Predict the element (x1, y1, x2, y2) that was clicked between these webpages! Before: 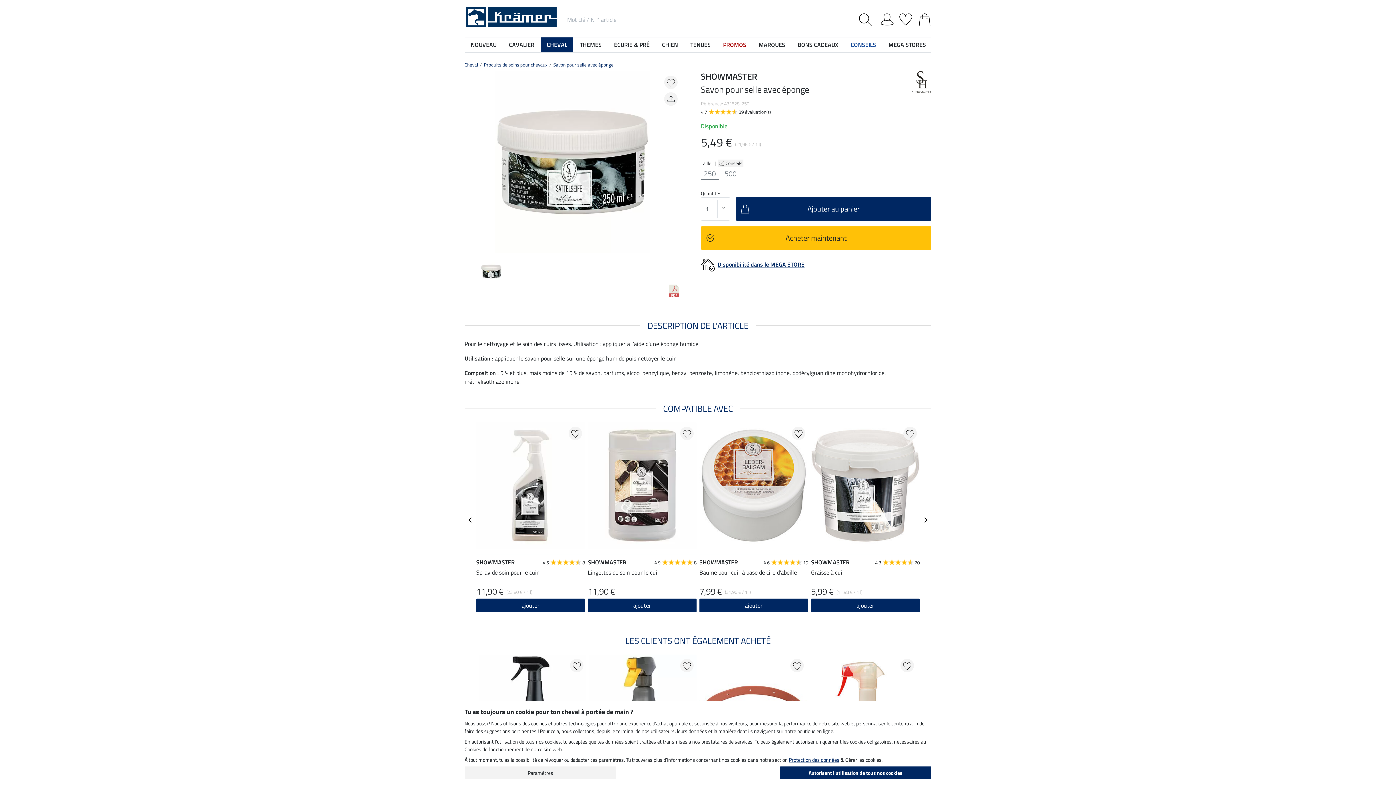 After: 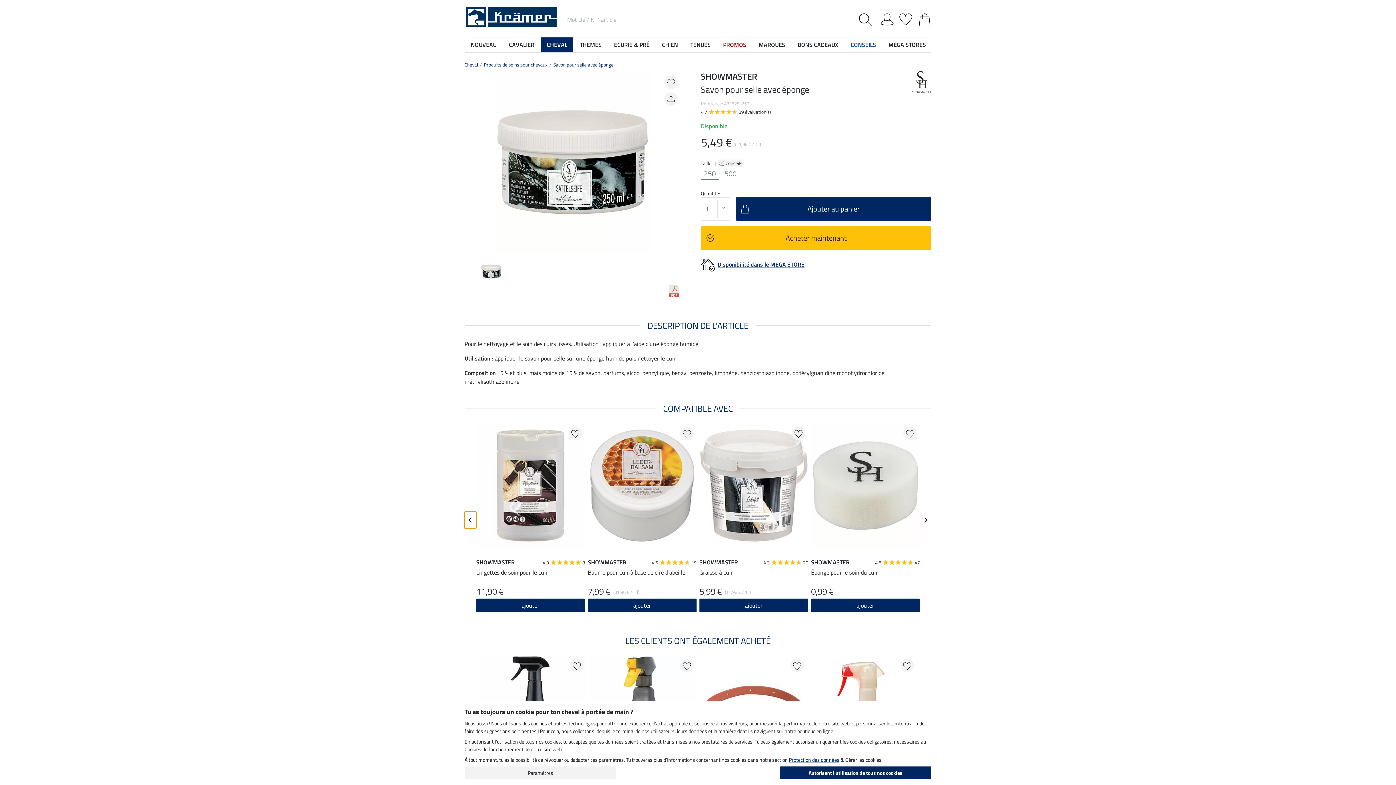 Action: label: Go to last slide bbox: (464, 511, 476, 529)